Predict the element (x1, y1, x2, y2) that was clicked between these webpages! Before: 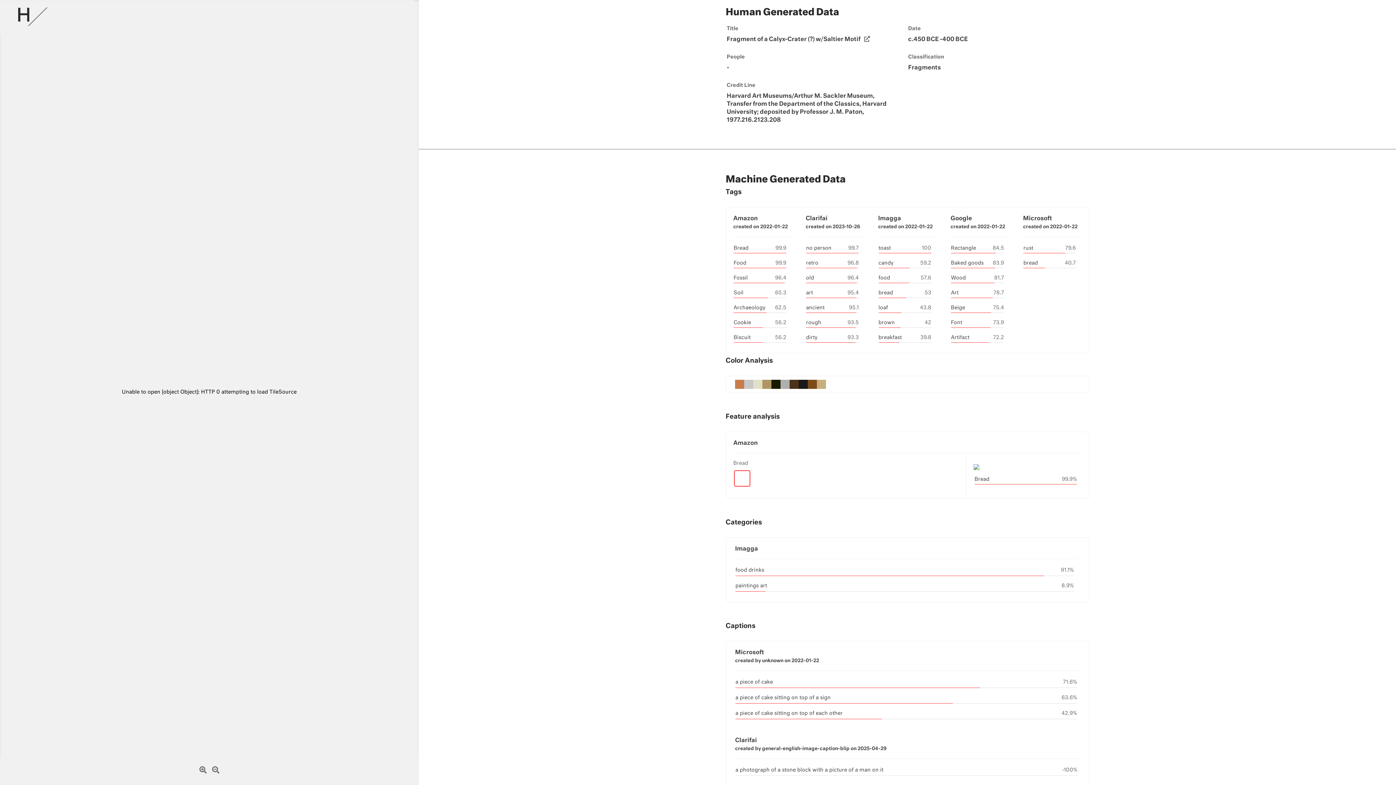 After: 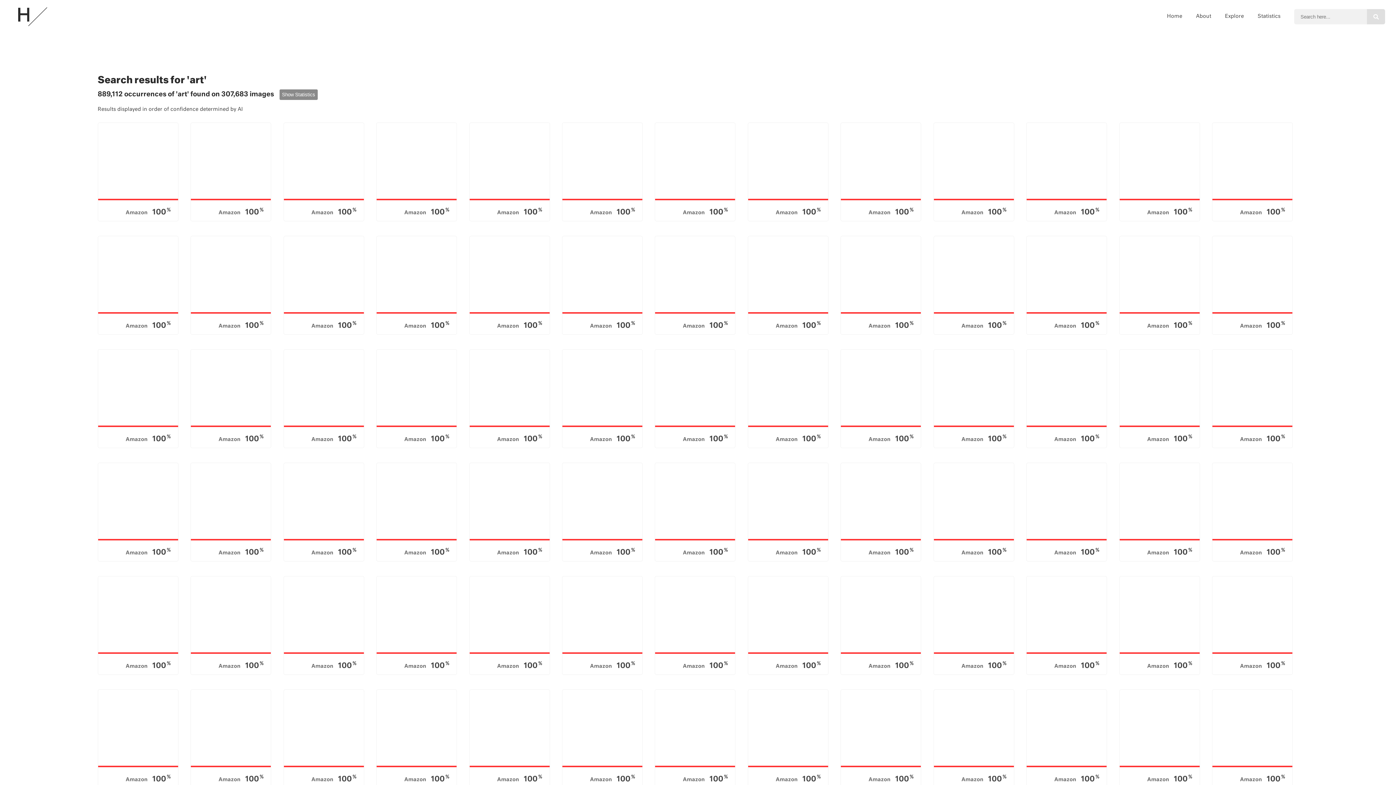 Action: bbox: (806, 290, 813, 295) label: art